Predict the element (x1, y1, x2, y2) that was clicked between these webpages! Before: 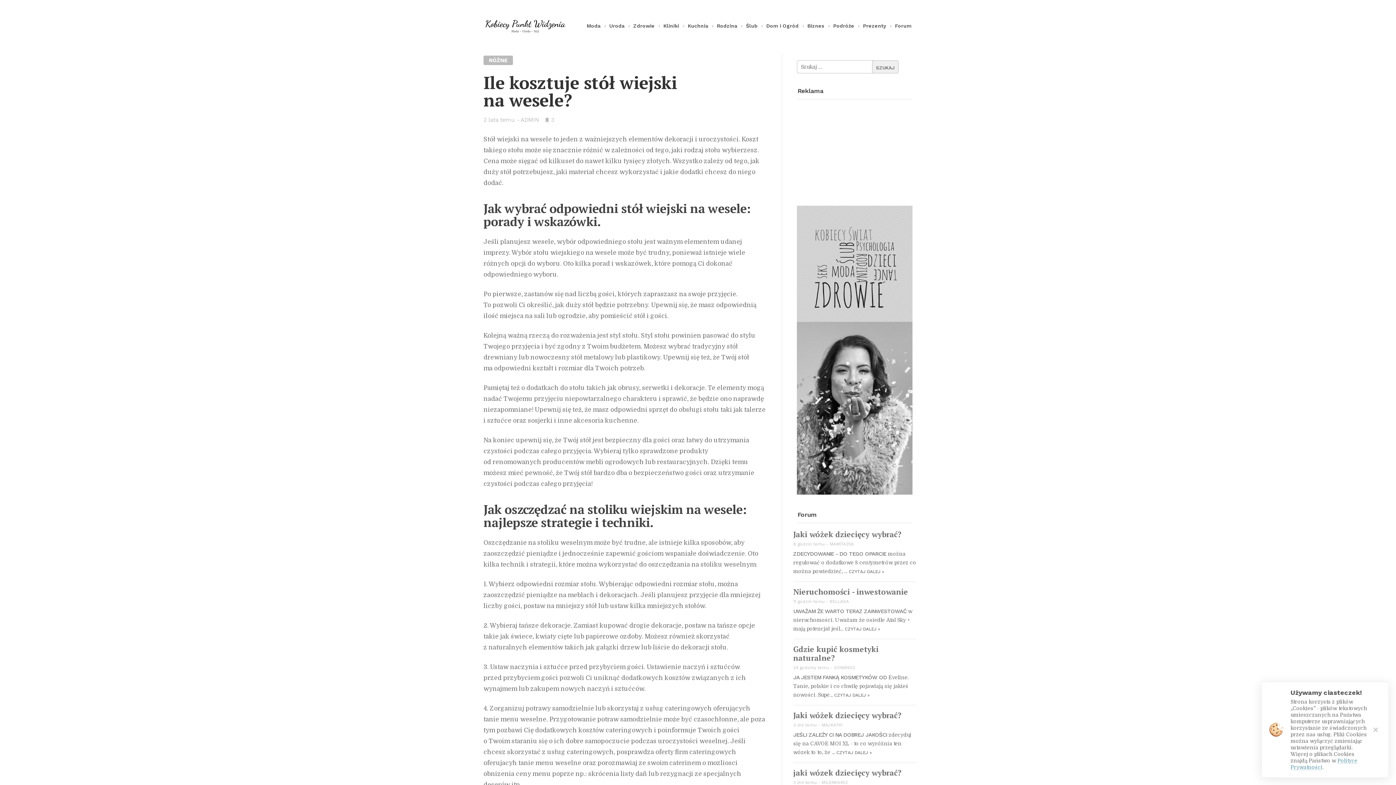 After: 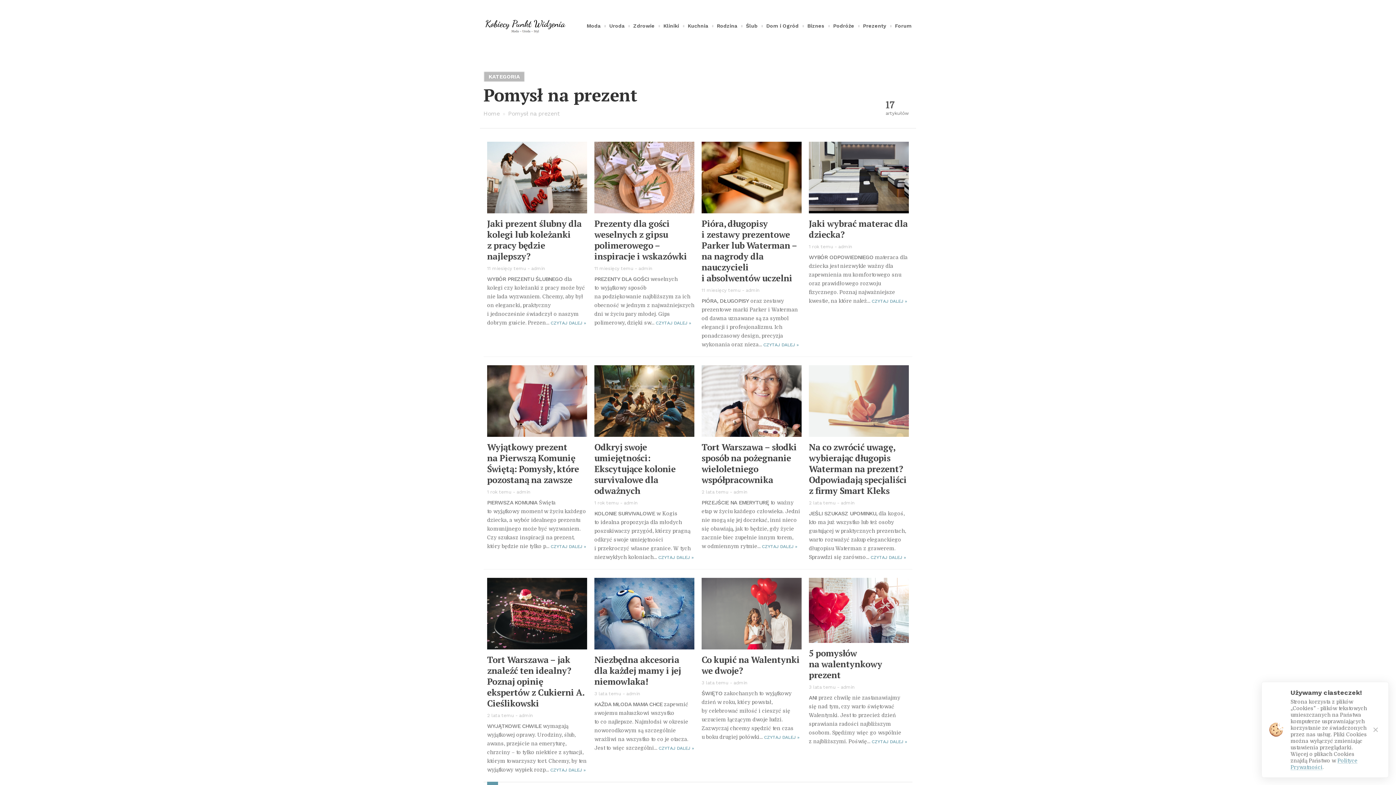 Action: bbox: (862, 19, 887, 32) label: Prezenty